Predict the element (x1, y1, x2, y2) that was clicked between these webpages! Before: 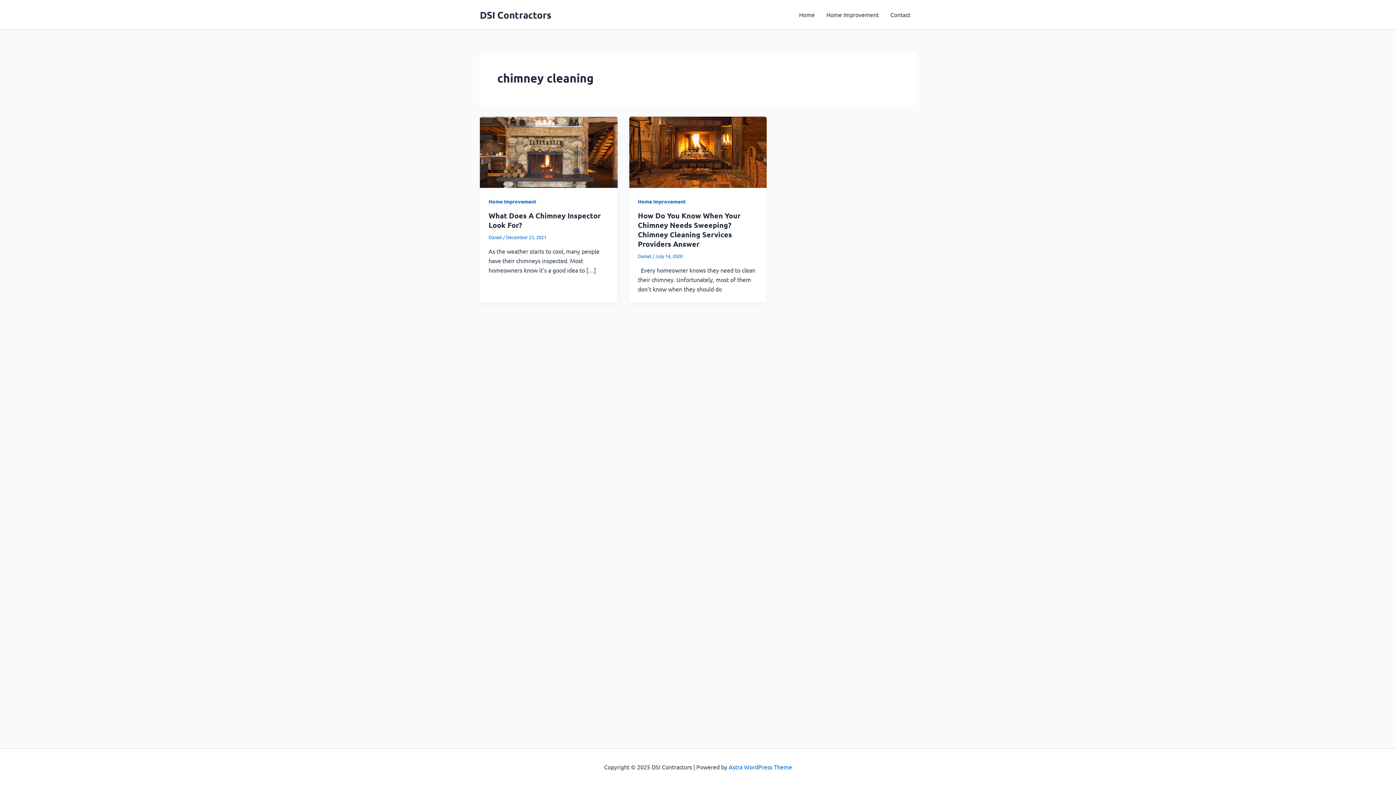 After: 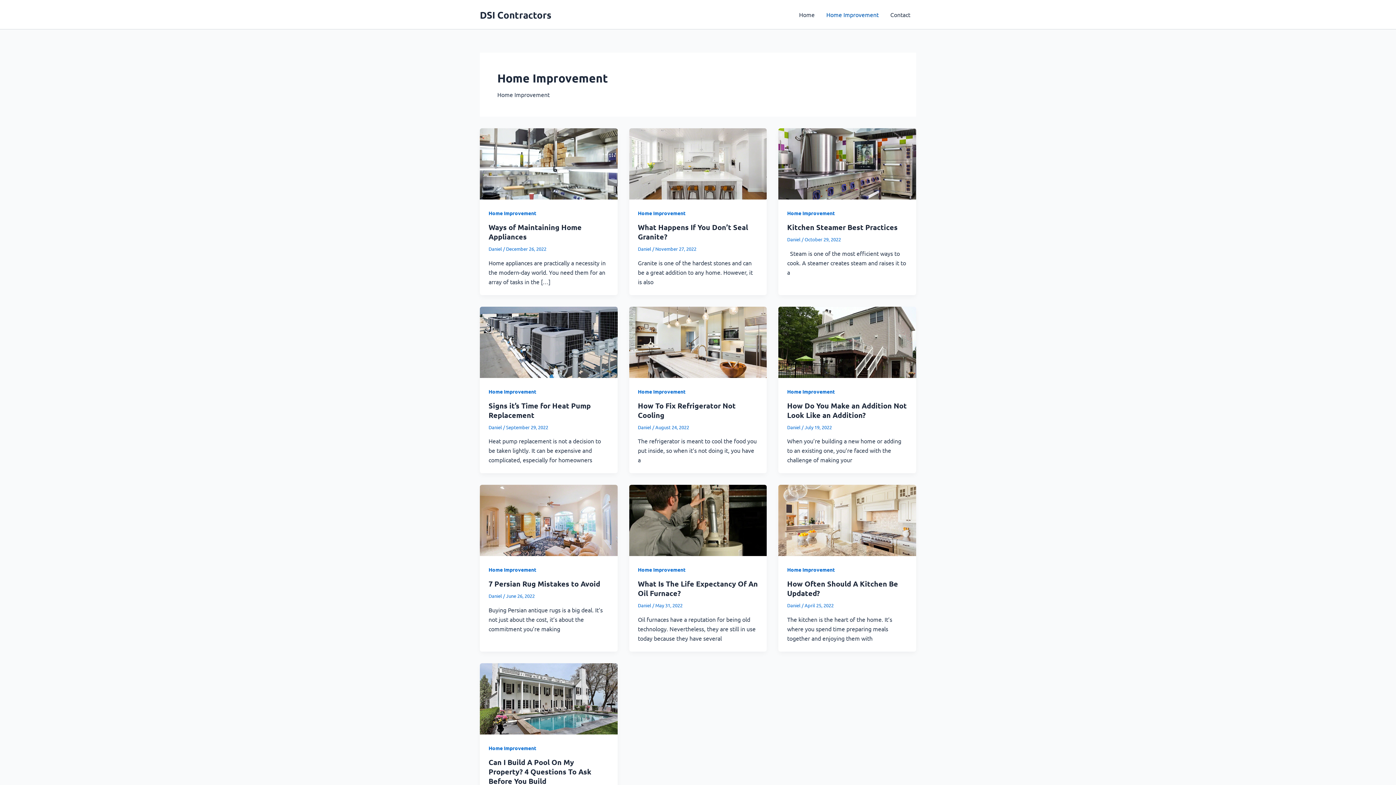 Action: label: Home Improvement bbox: (638, 198, 685, 204)